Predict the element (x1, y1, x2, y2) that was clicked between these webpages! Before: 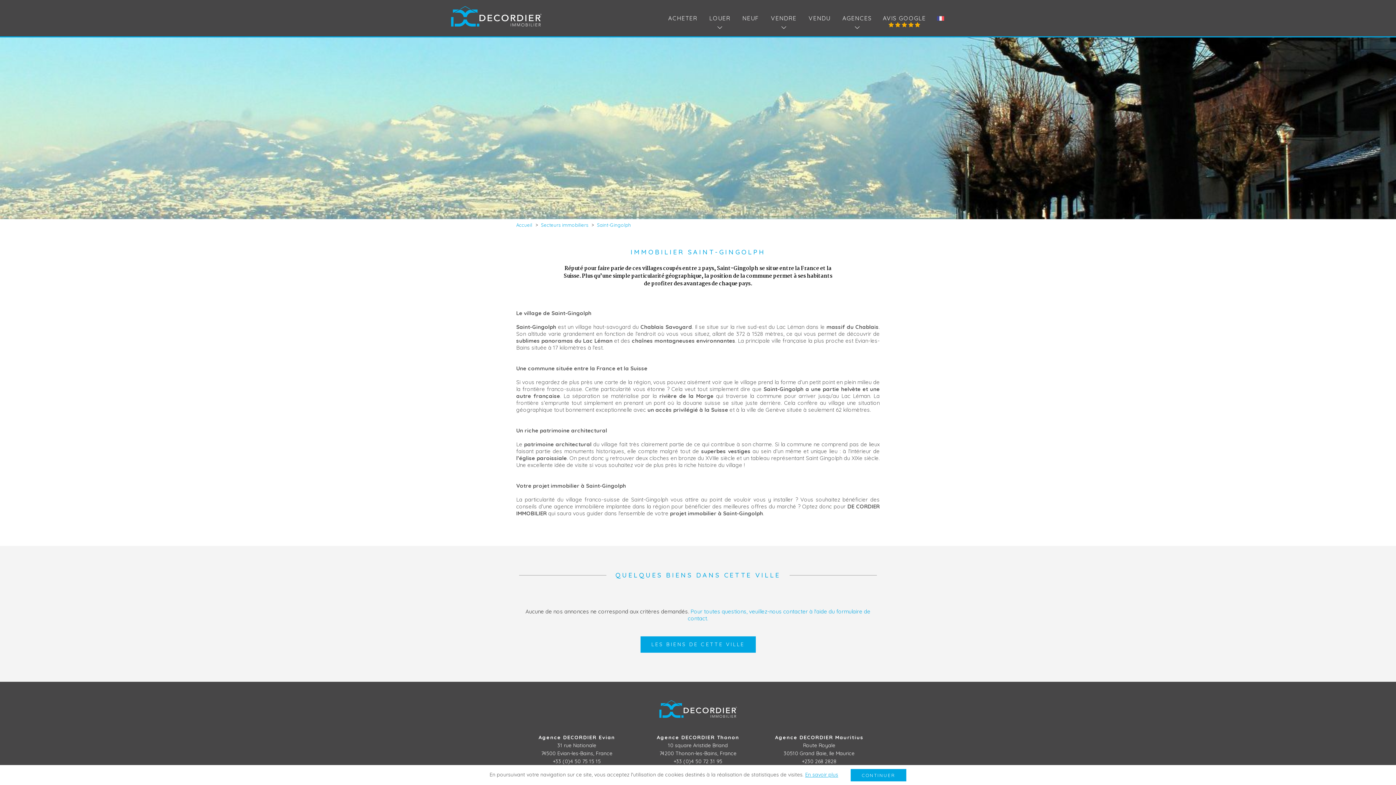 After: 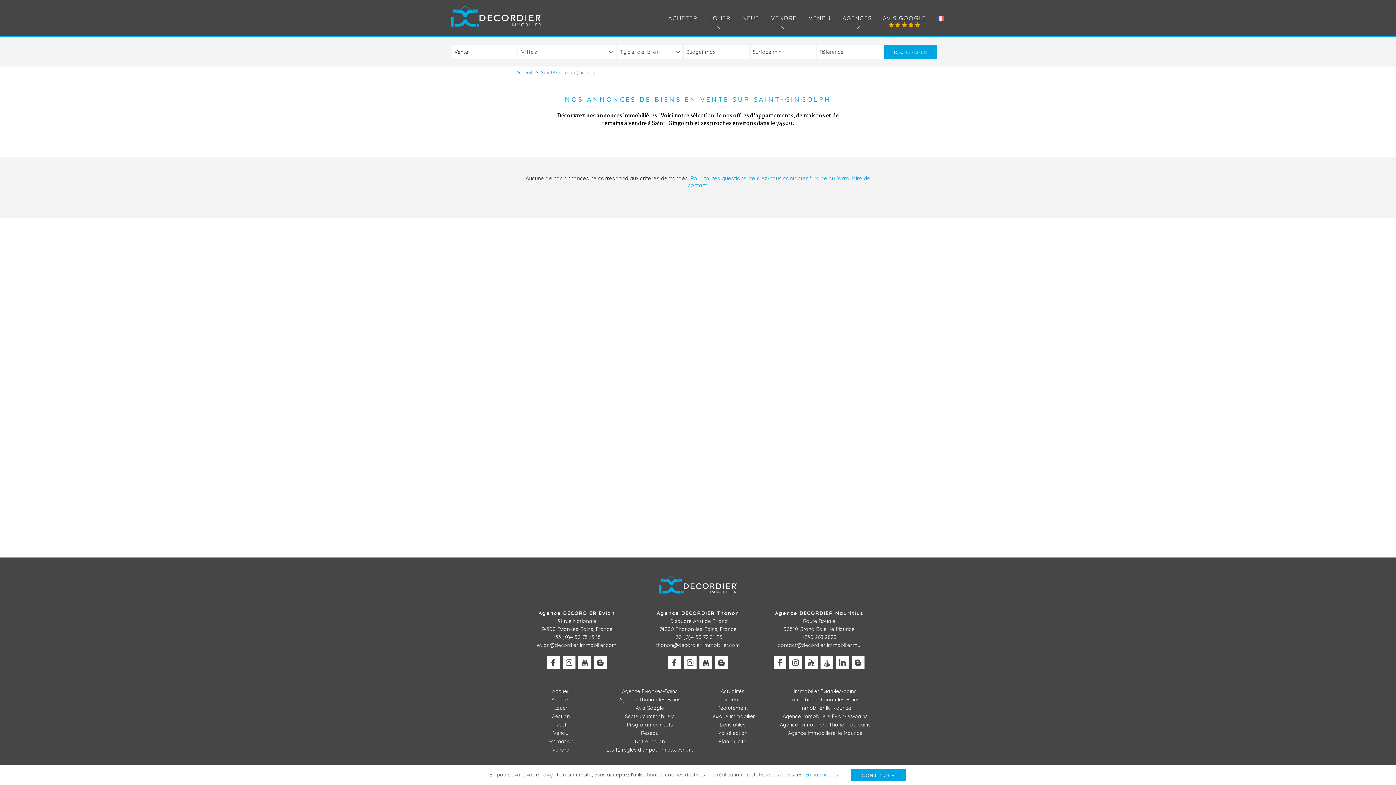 Action: label: LES BIENS DE CETTE VILLE bbox: (640, 636, 755, 653)